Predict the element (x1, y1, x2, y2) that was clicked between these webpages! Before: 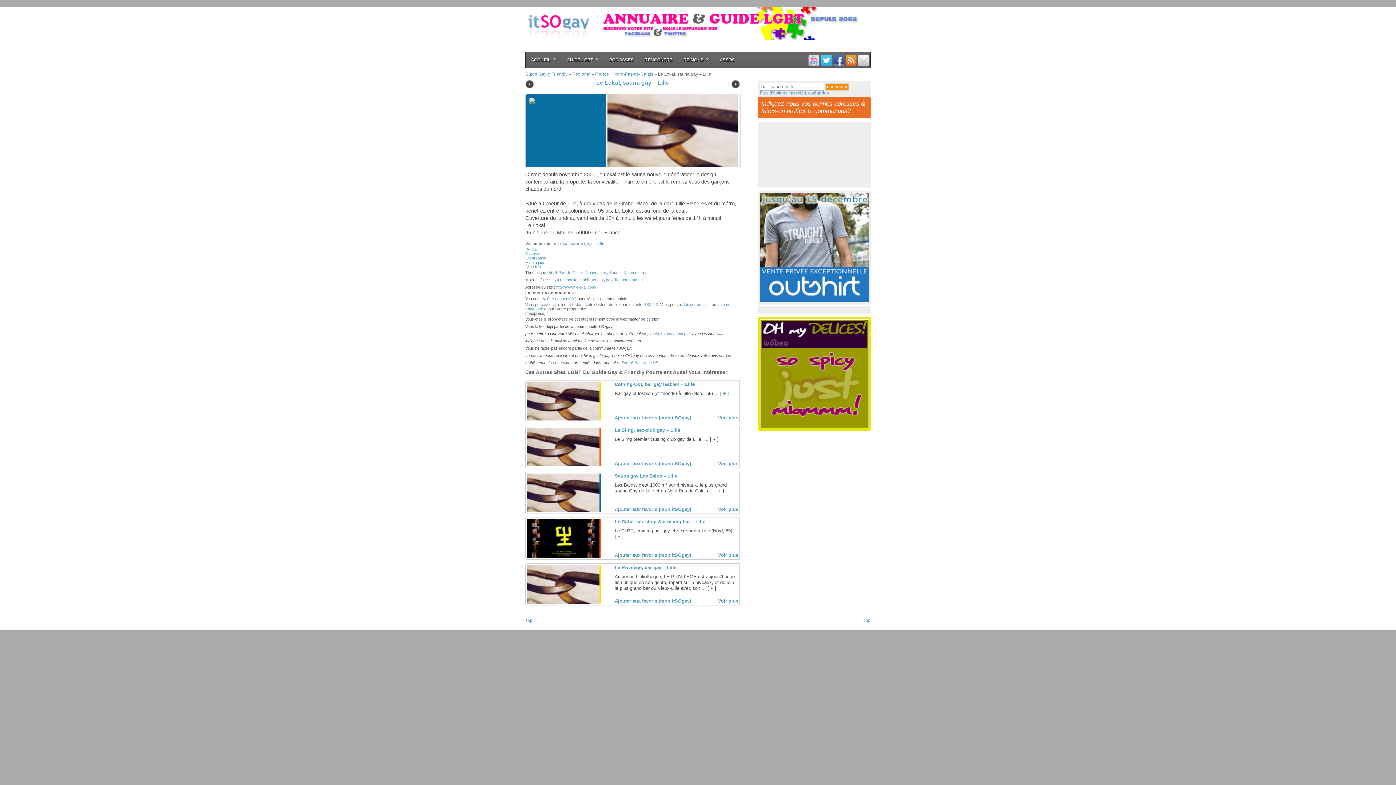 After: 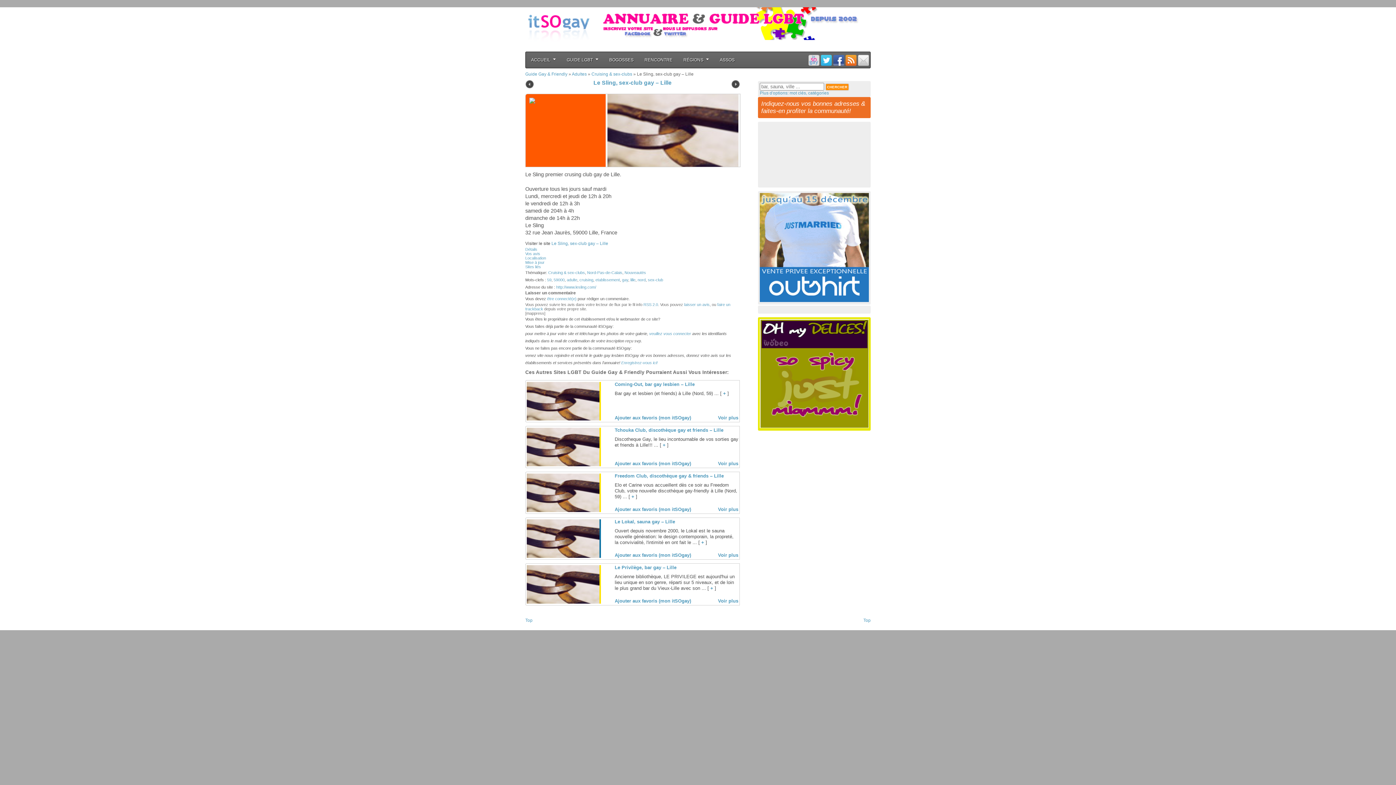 Action: bbox: (526, 462, 599, 467)